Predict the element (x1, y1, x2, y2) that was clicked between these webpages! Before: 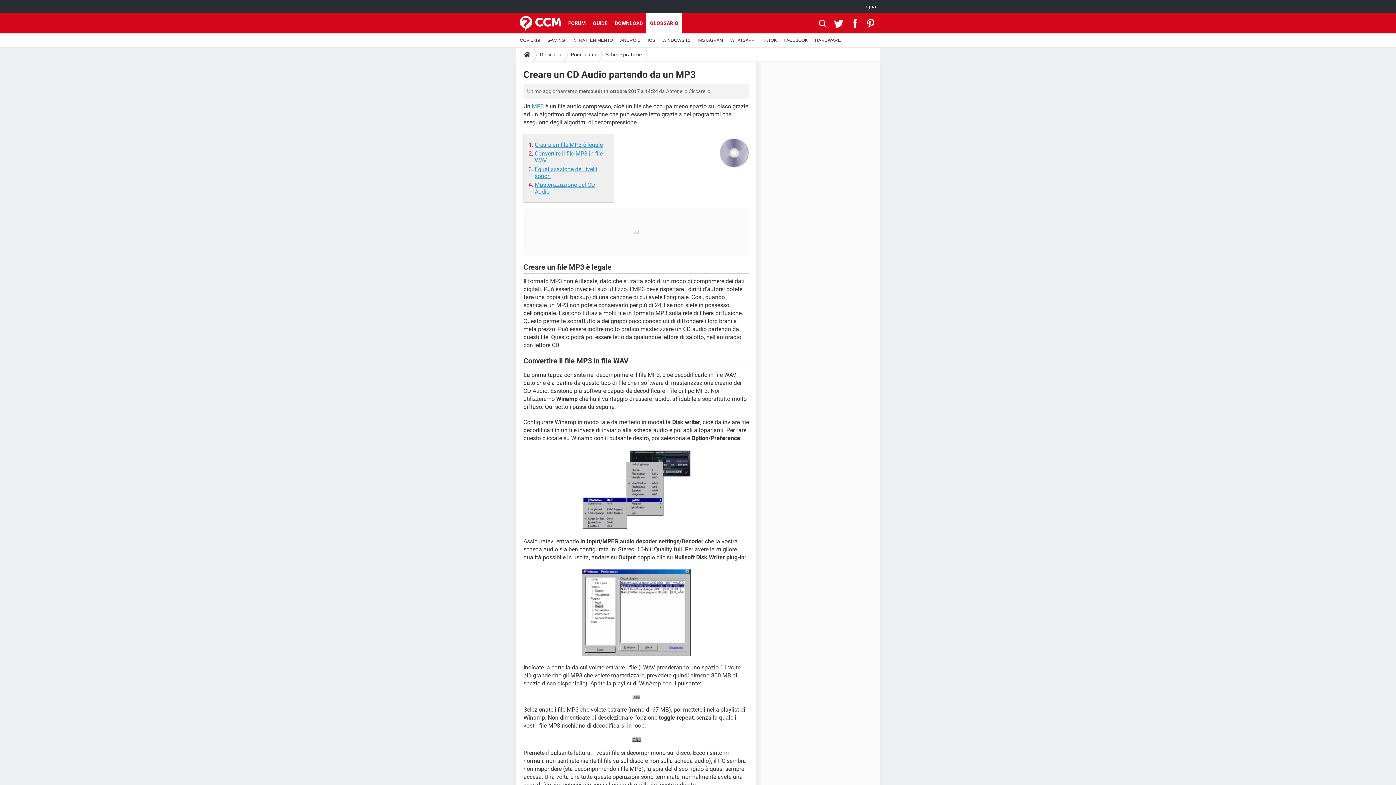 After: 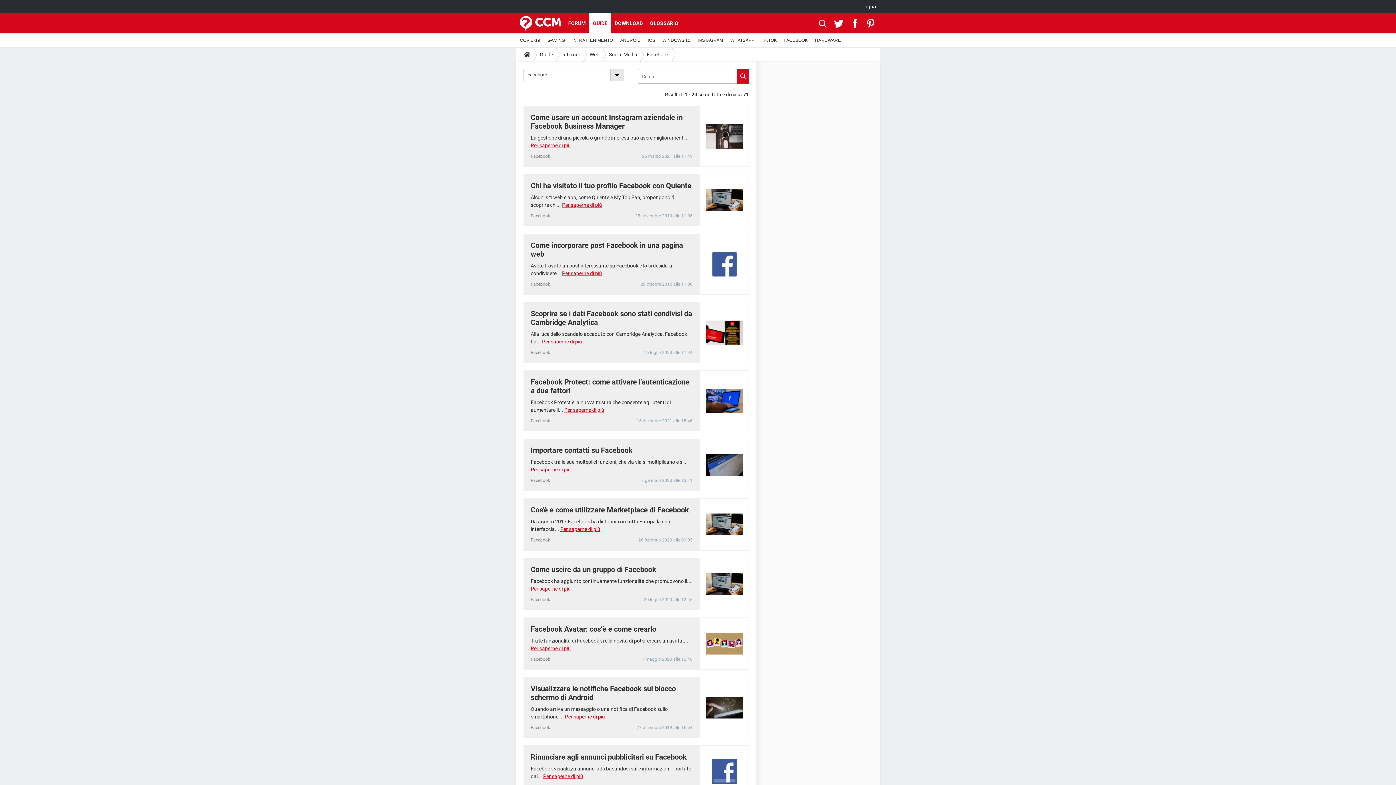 Action: bbox: (780, 33, 811, 47) label: FACEBOOK